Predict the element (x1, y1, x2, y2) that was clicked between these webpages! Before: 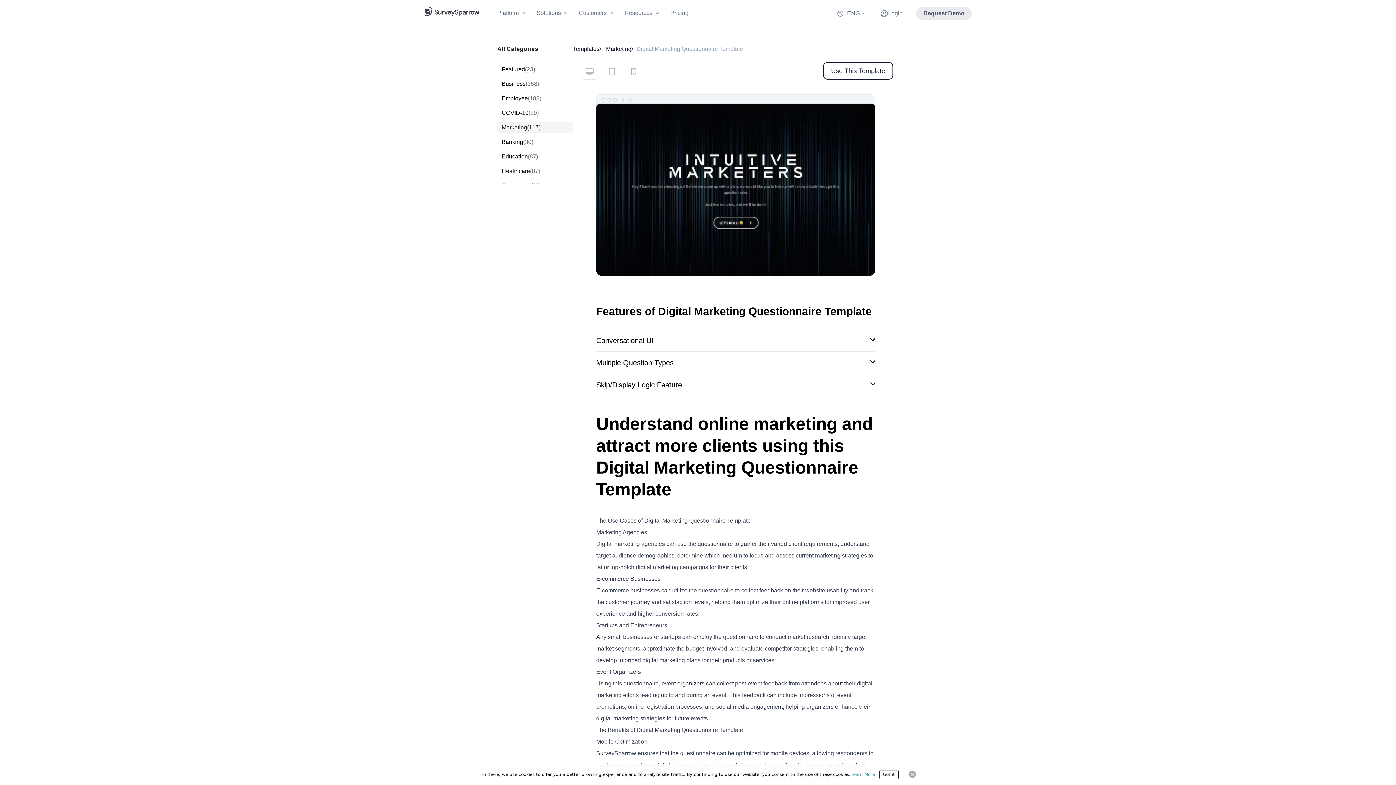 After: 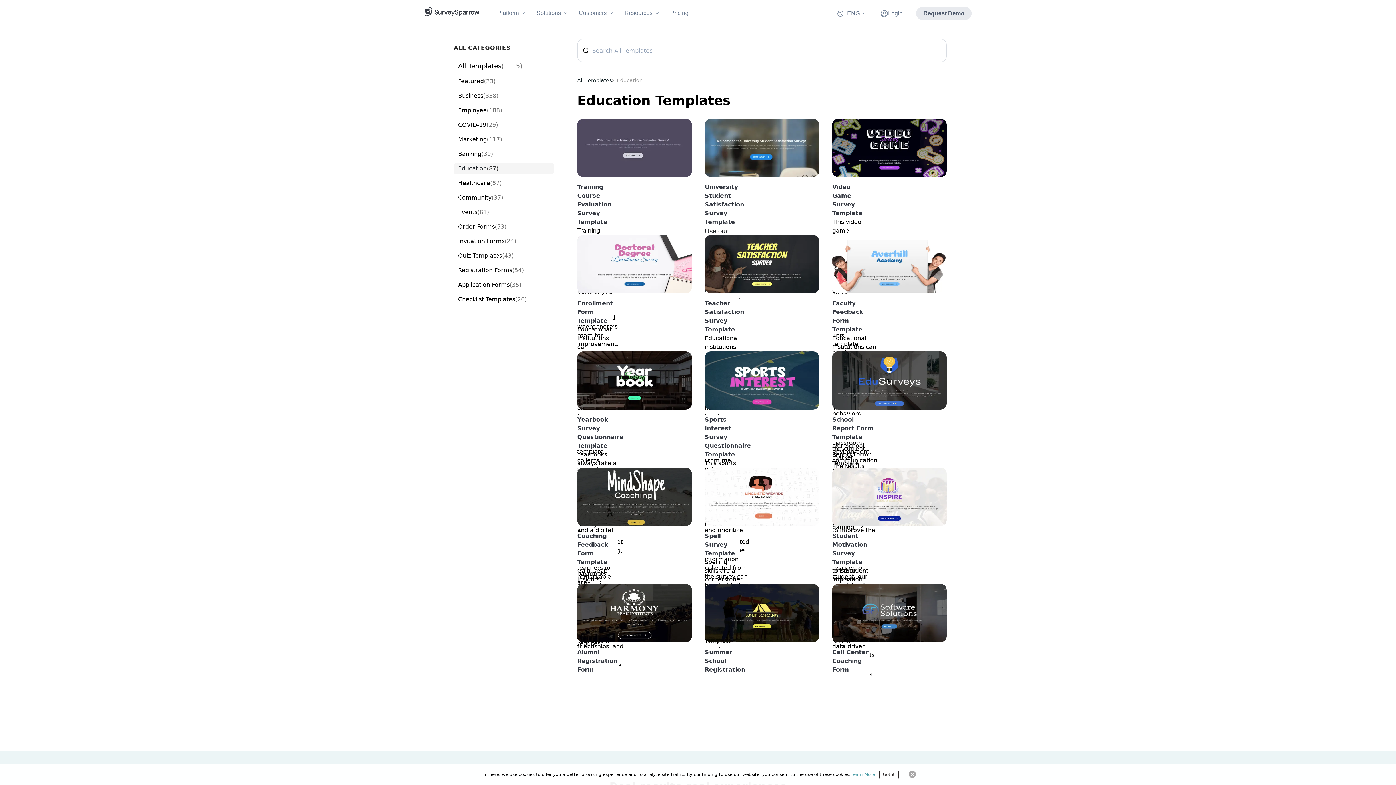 Action: bbox: (497, 150, 573, 162) label: Education

(87)